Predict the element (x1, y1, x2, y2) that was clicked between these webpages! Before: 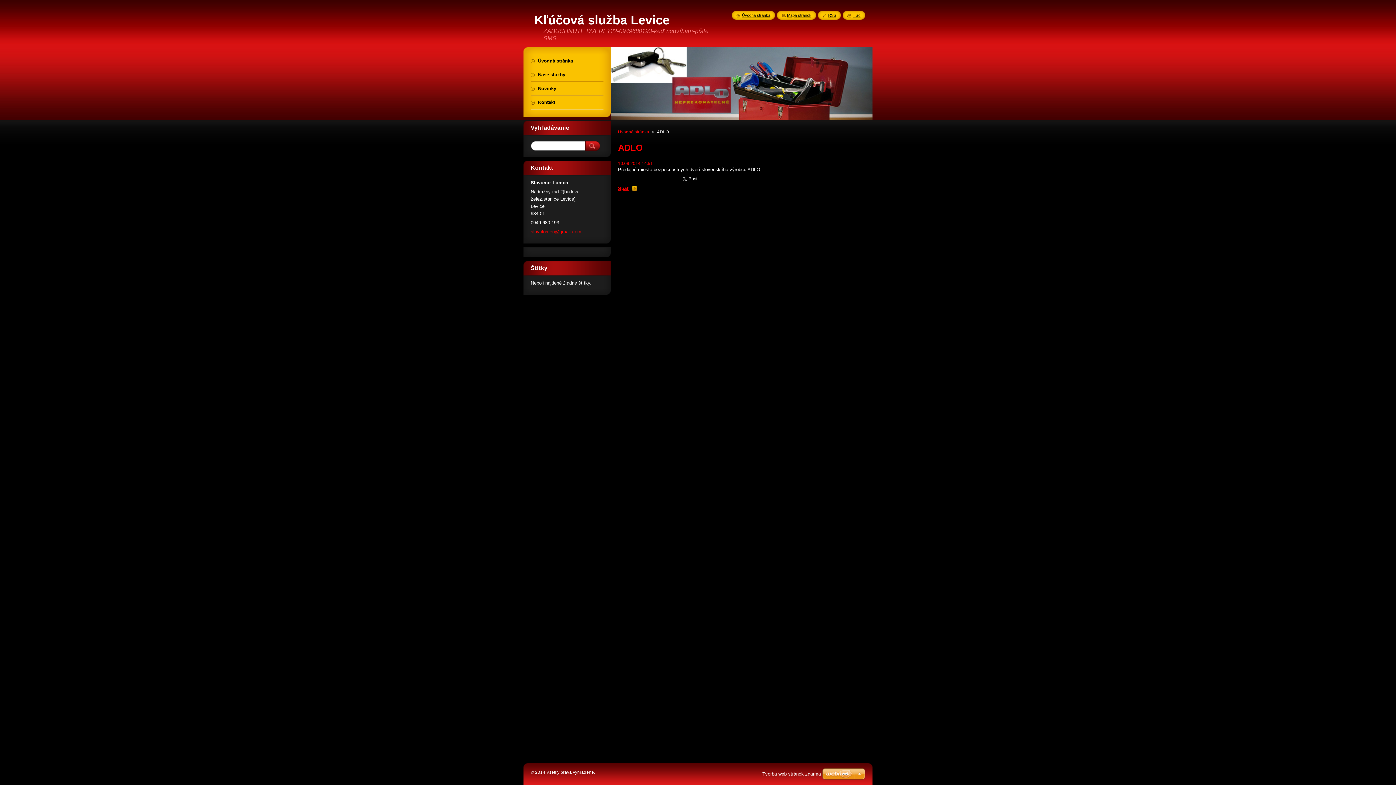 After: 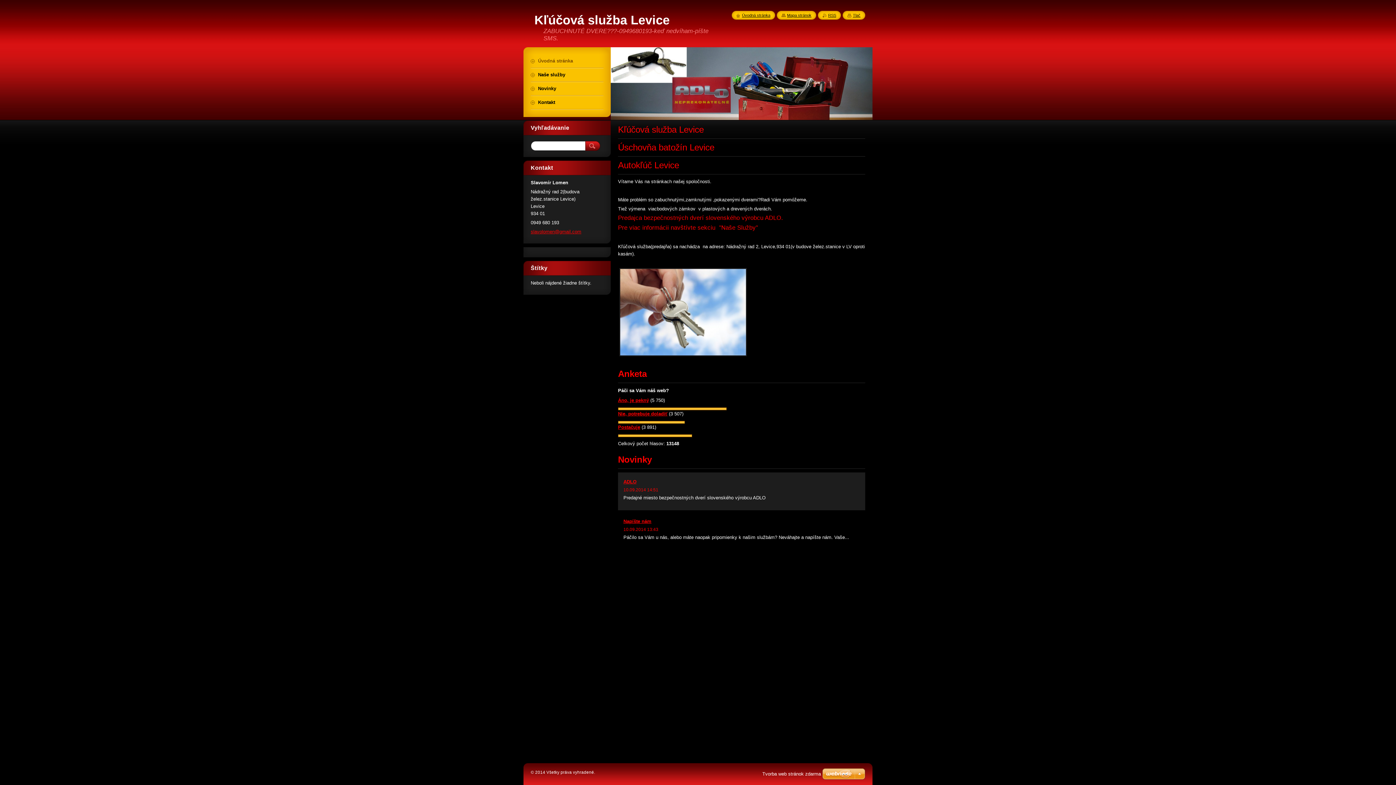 Action: bbox: (530, 54, 603, 67) label: Úvodná stránka